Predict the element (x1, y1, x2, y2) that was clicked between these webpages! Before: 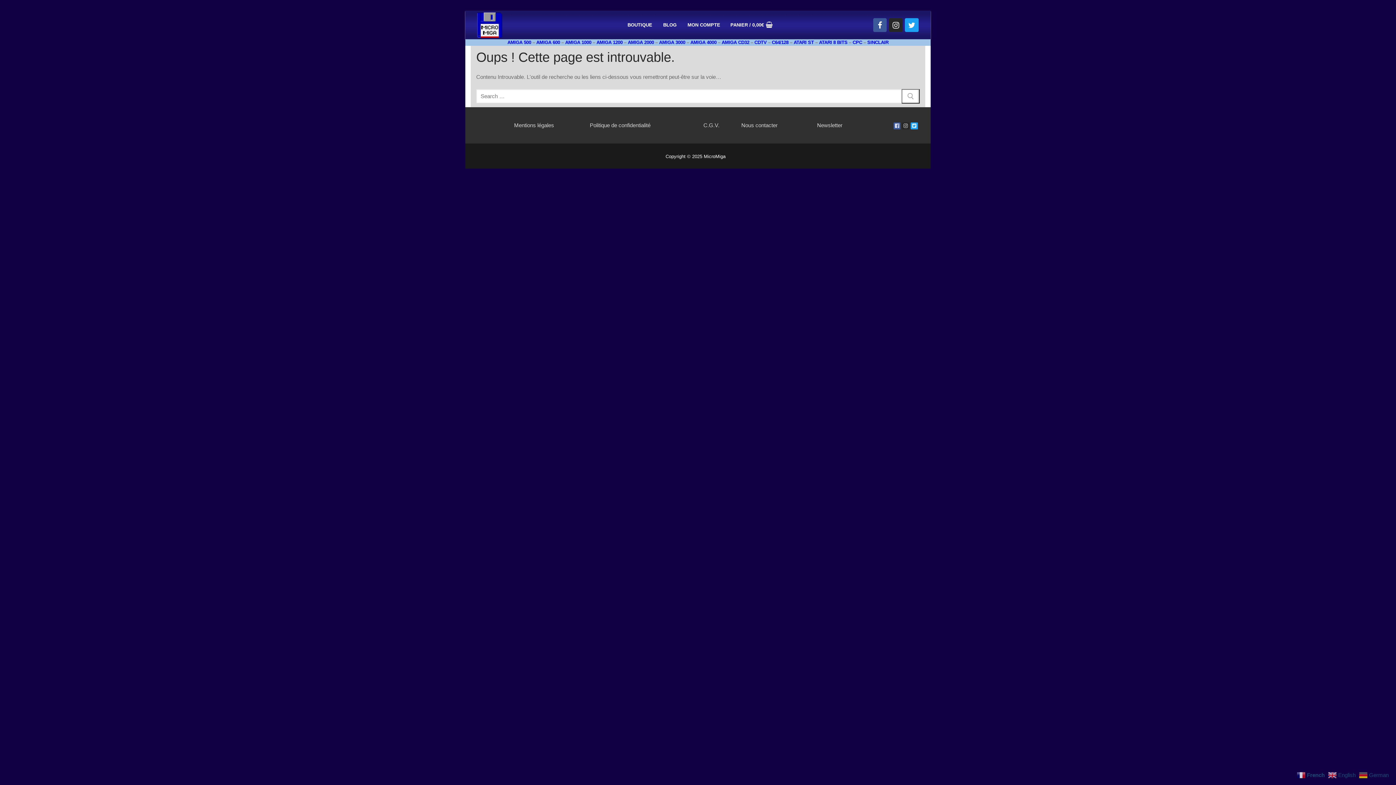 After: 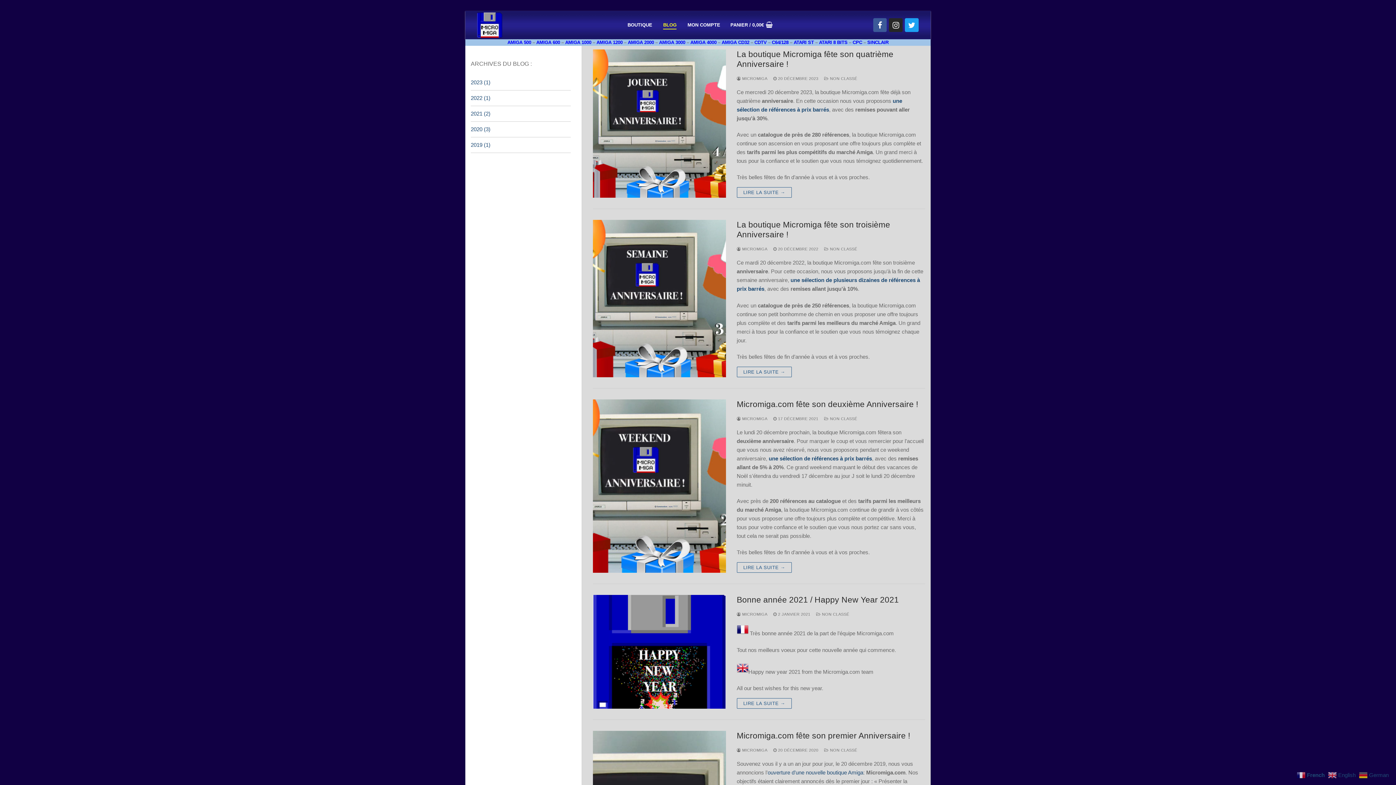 Action: label: BLOG bbox: (658, 18, 681, 31)